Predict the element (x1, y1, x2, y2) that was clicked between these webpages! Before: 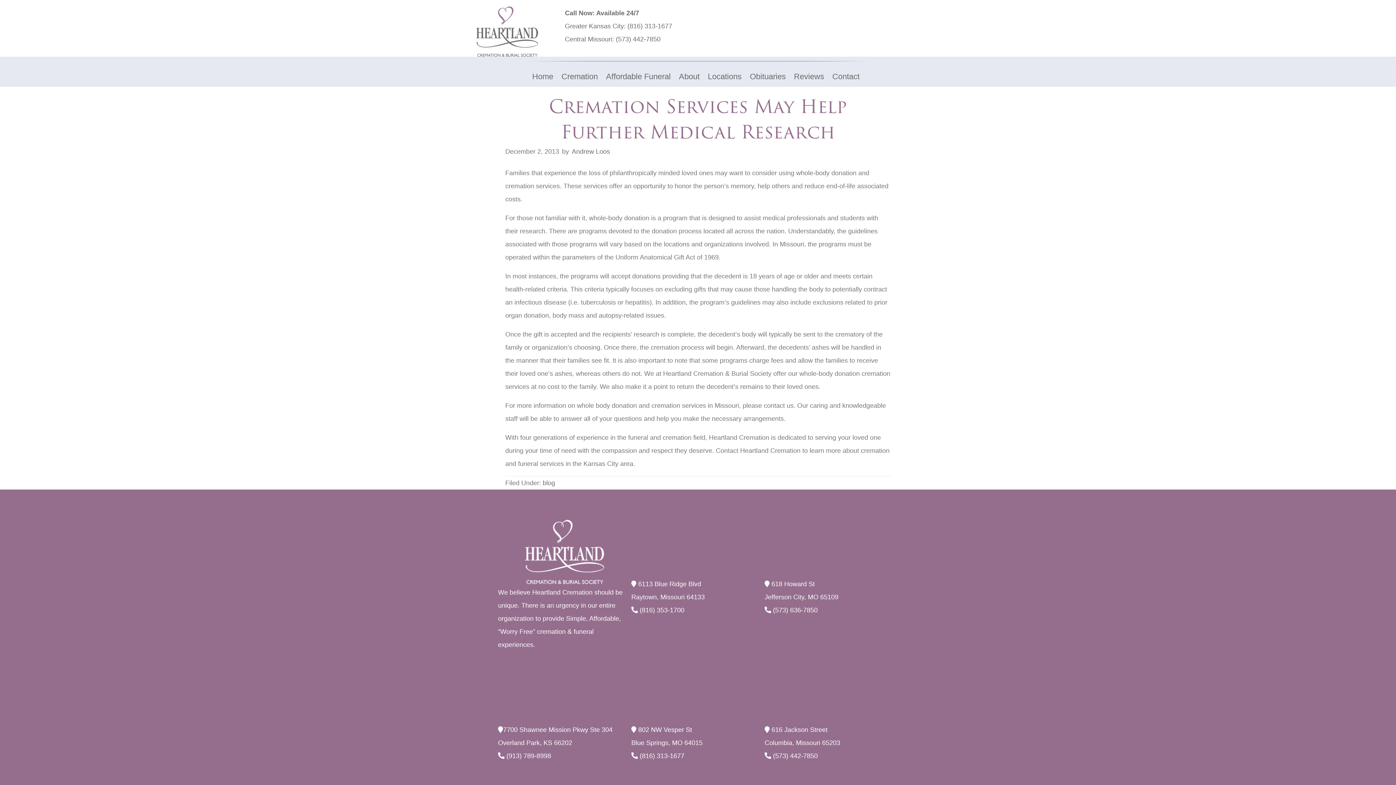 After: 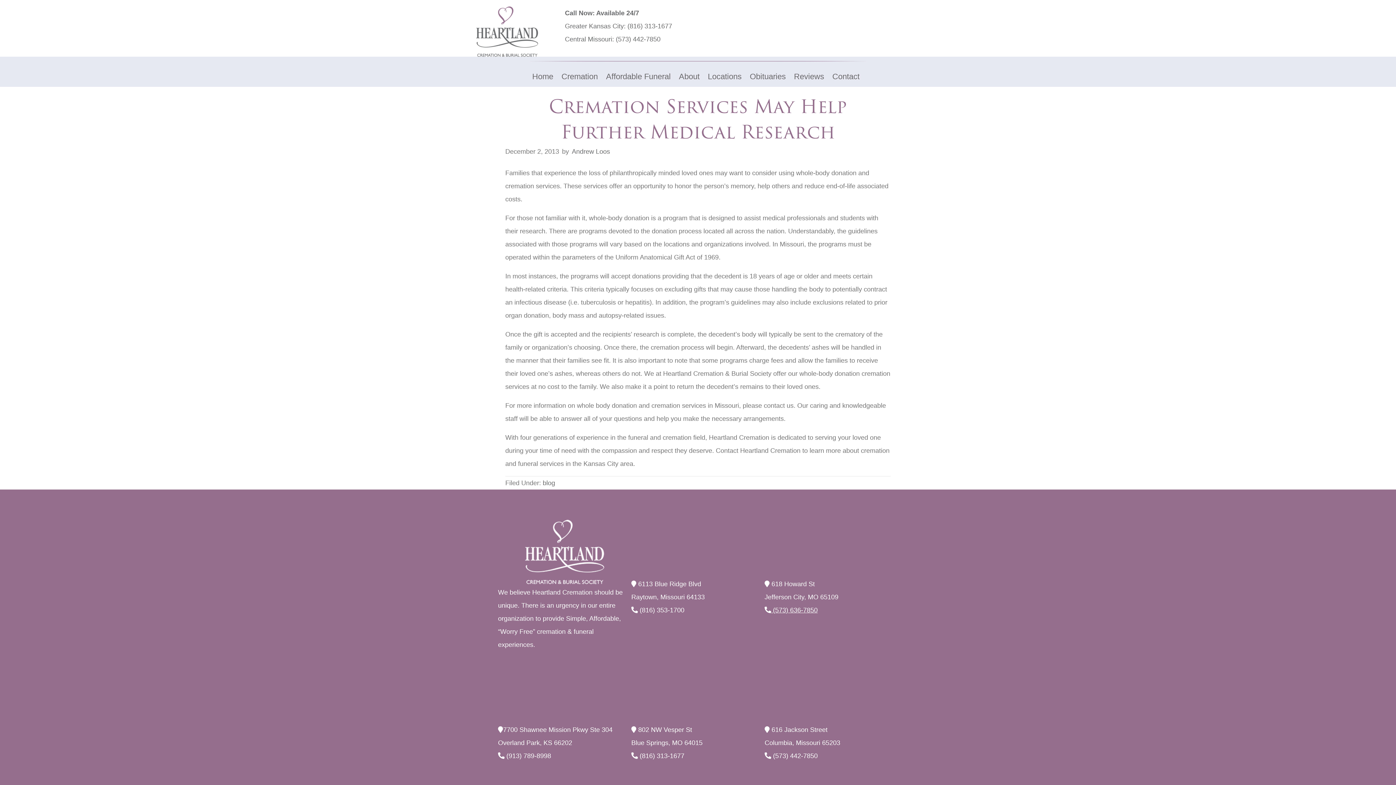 Action: label:  (573) 636-7850 bbox: (764, 606, 817, 614)